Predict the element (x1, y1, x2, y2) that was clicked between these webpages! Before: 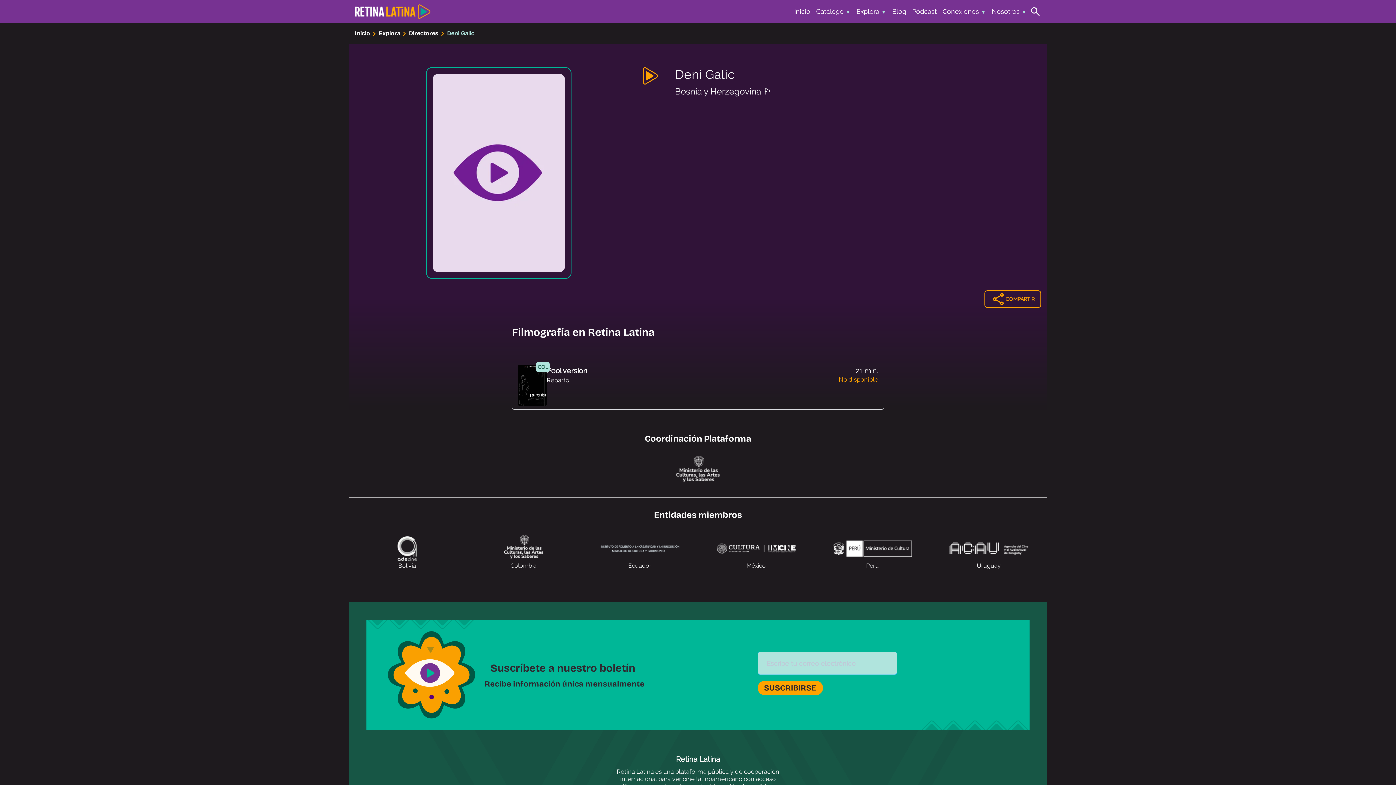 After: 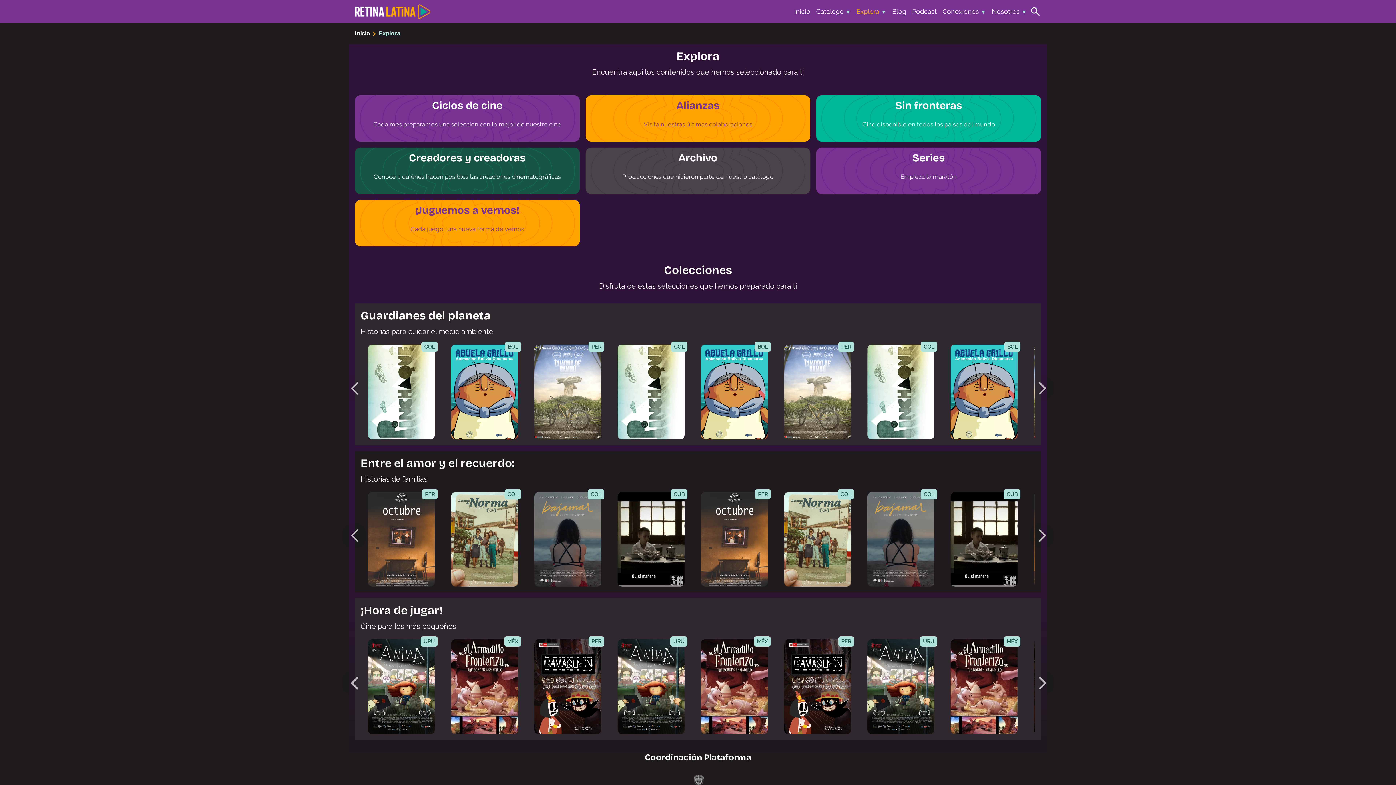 Action: label: Explora bbox: (378, 29, 400, 36)